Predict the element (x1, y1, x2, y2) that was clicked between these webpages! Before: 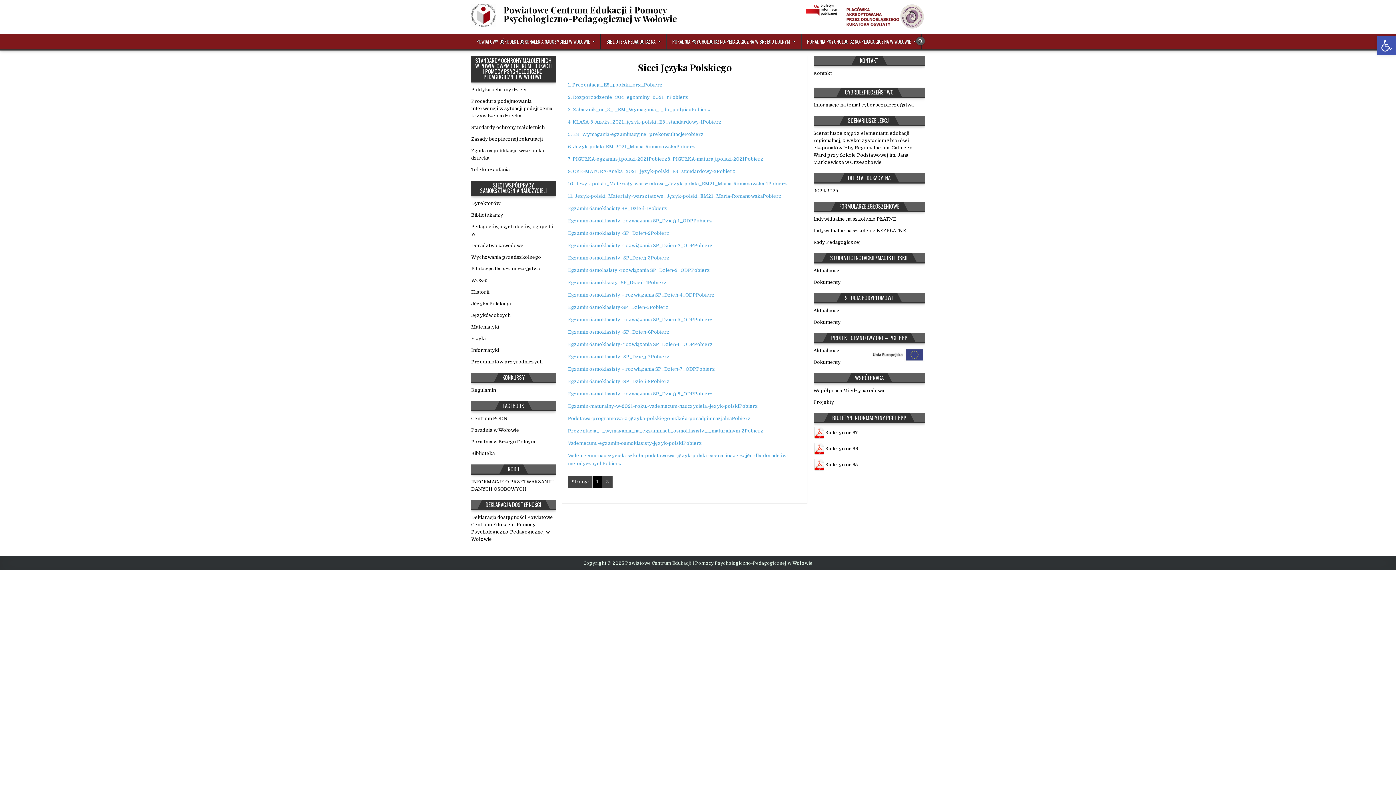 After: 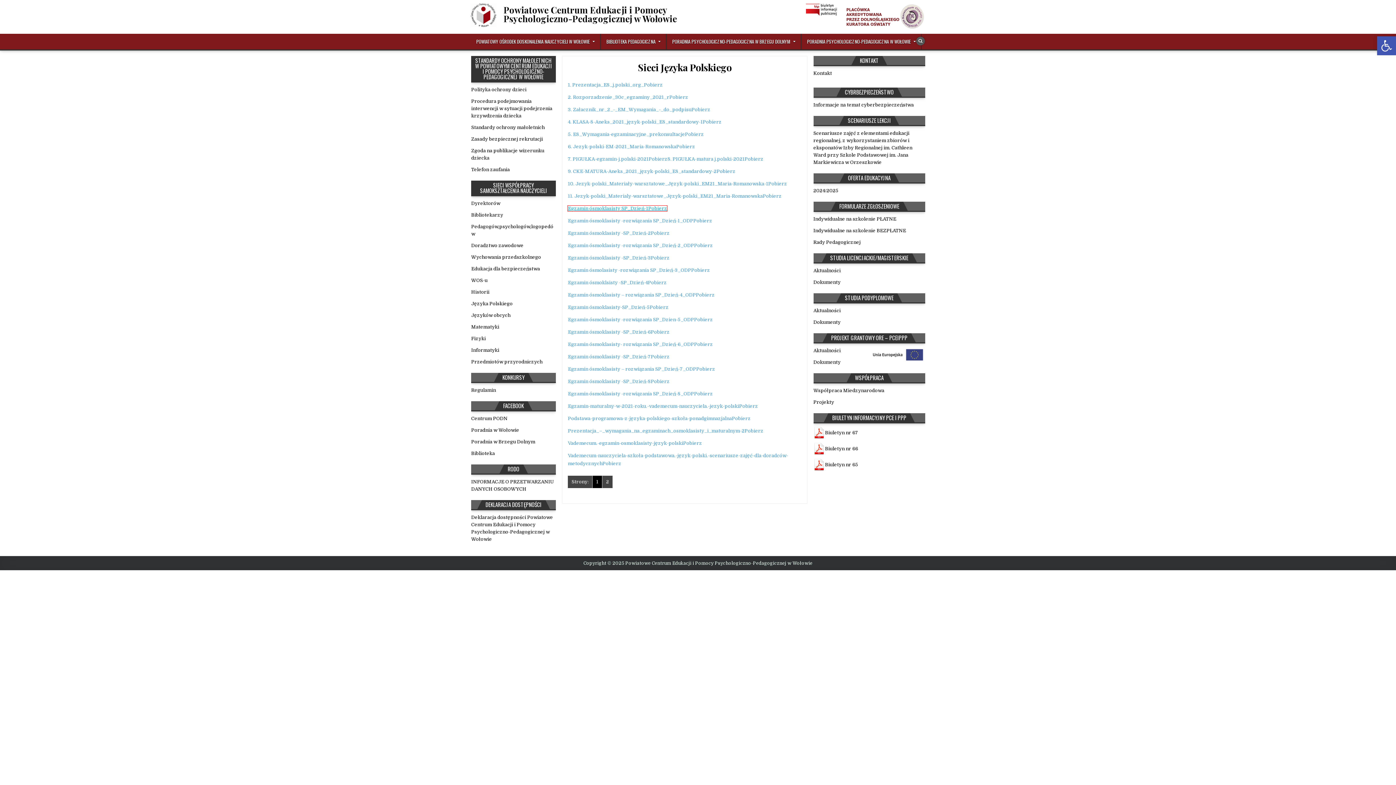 Action: bbox: (568, 205, 667, 211) label: Egzamin ósmoklasisty SP_Dzień-1Pobierz